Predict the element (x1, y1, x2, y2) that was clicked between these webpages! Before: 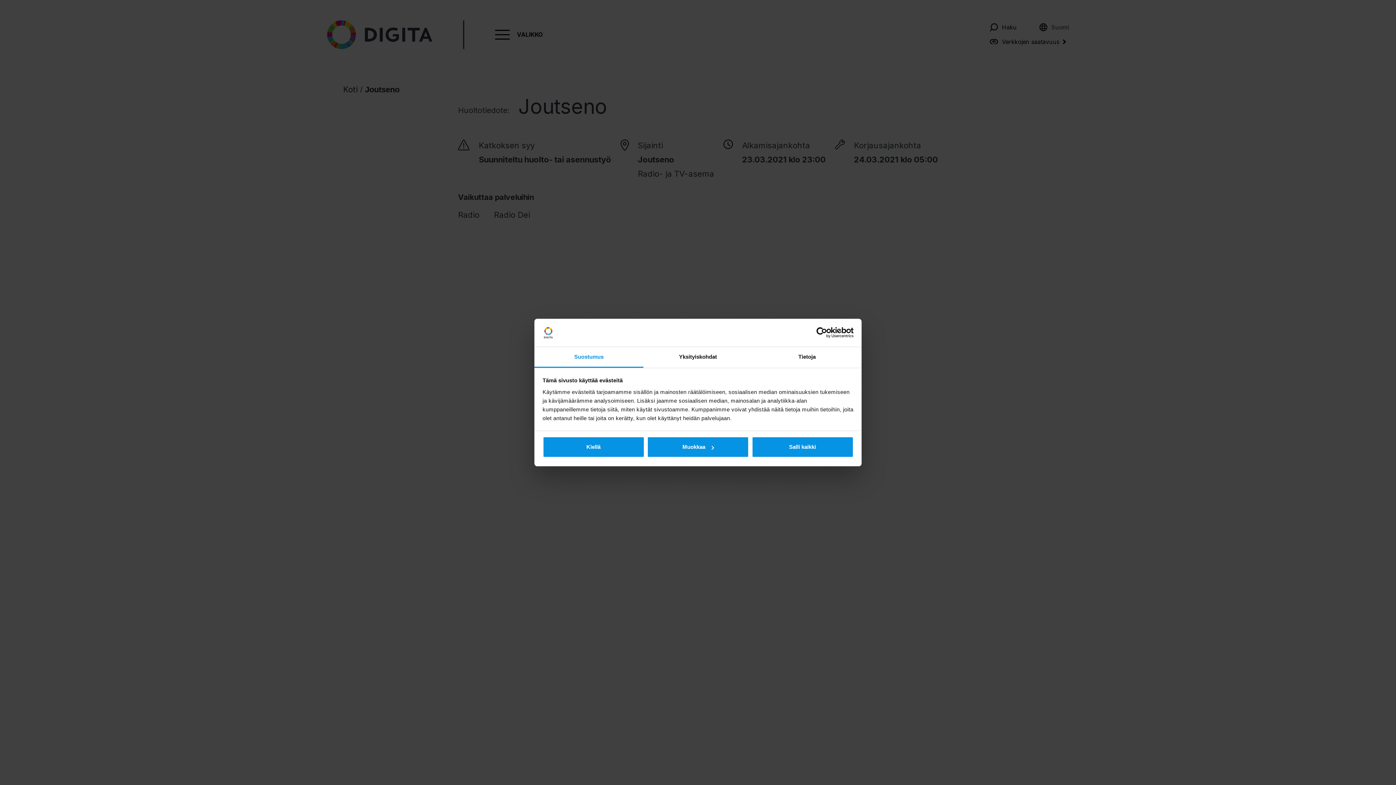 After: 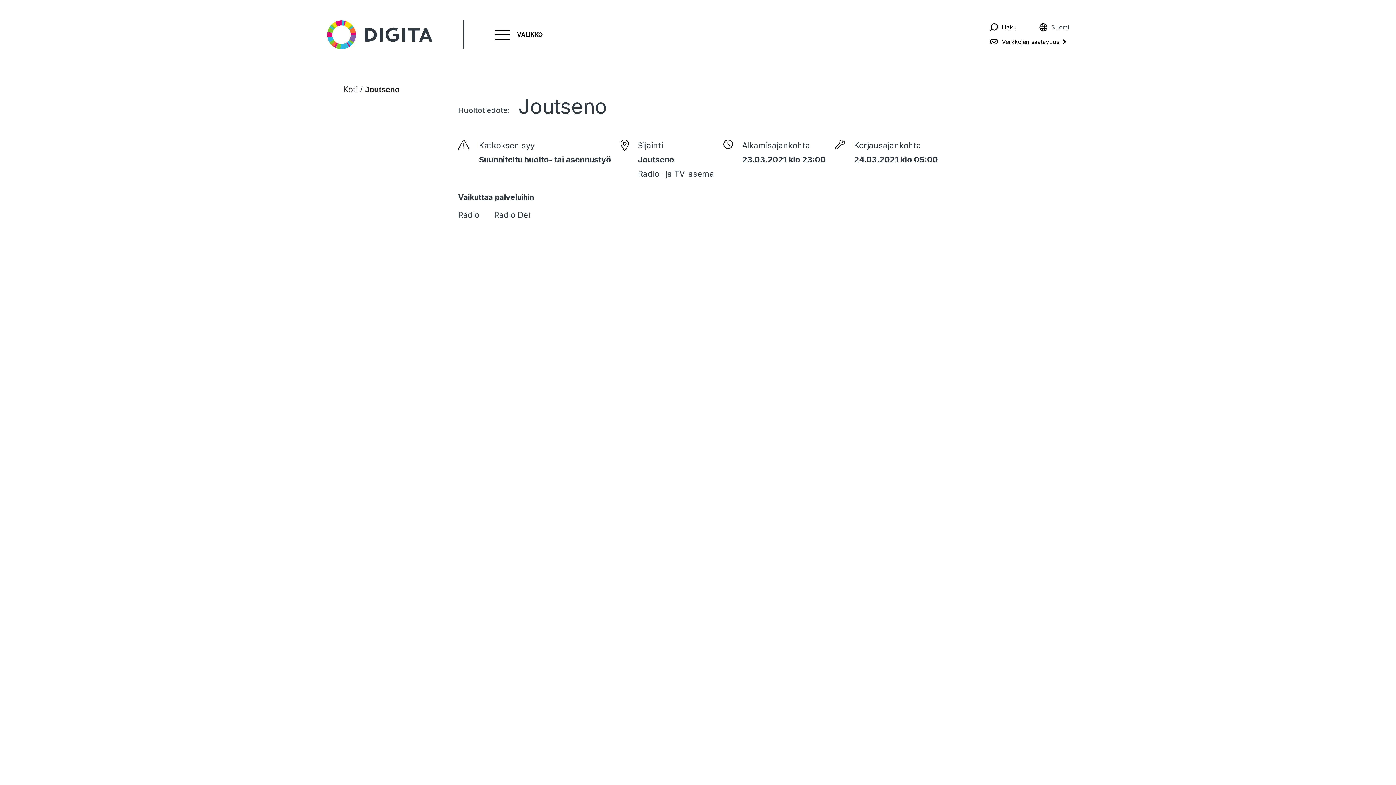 Action: bbox: (751, 436, 853, 457) label: Salli kaikki